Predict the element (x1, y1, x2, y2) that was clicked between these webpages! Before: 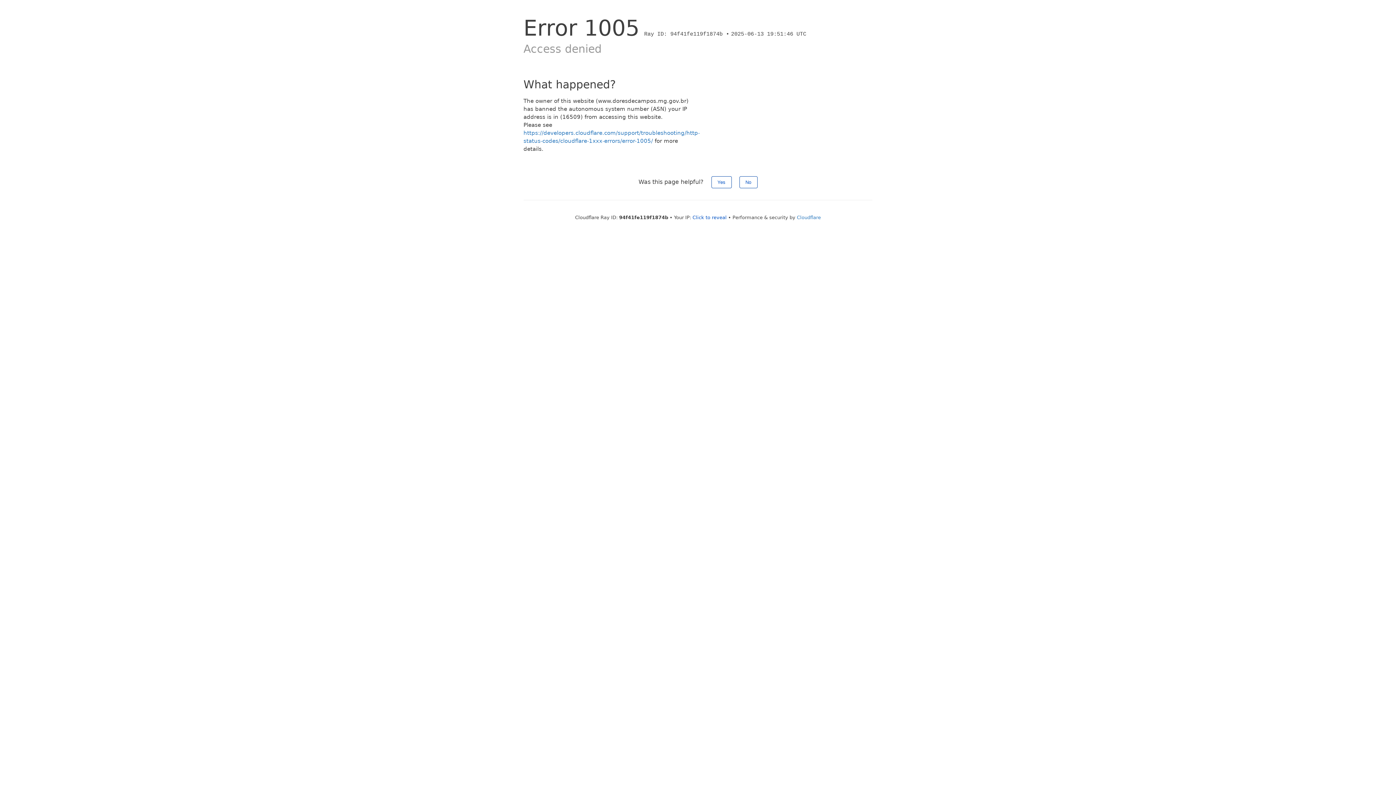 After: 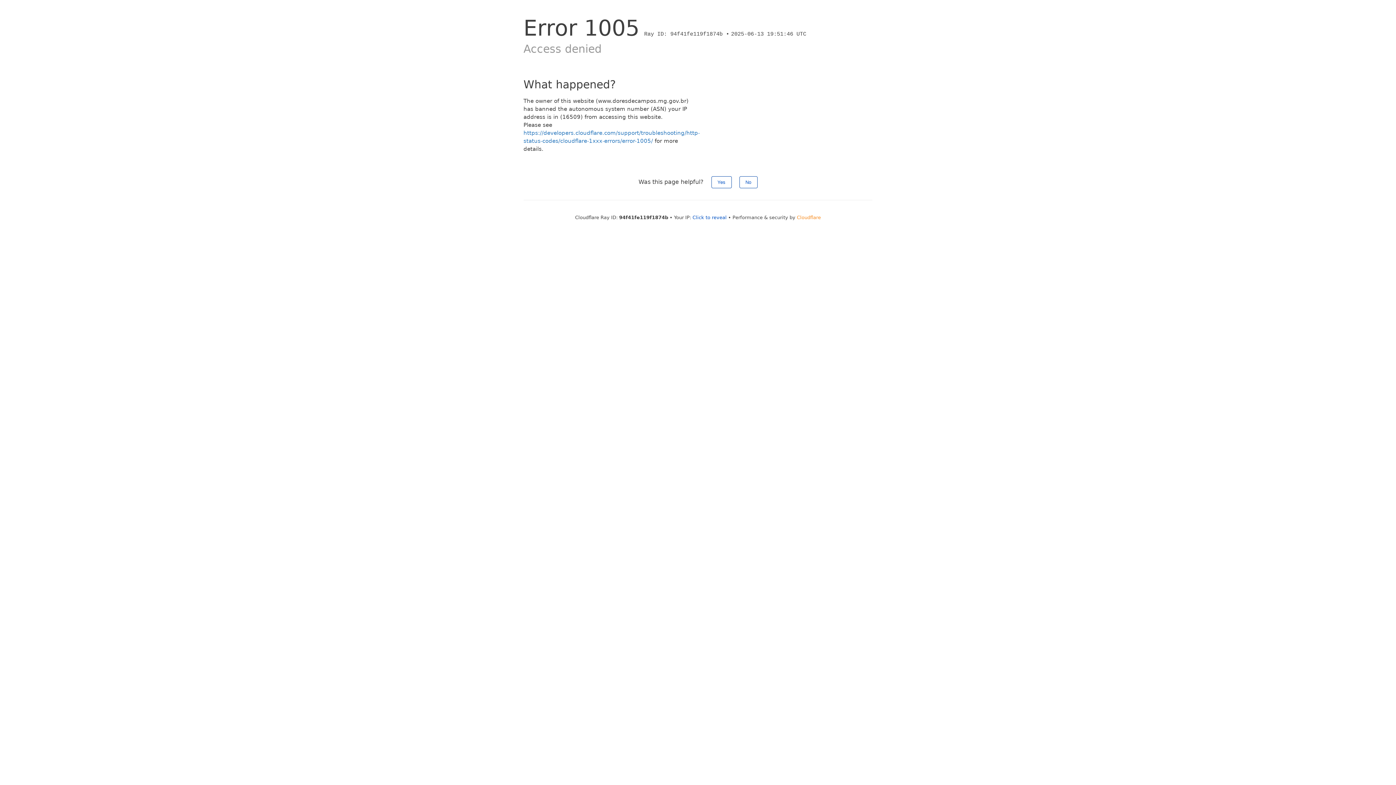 Action: label: Cloudflare bbox: (797, 214, 821, 220)